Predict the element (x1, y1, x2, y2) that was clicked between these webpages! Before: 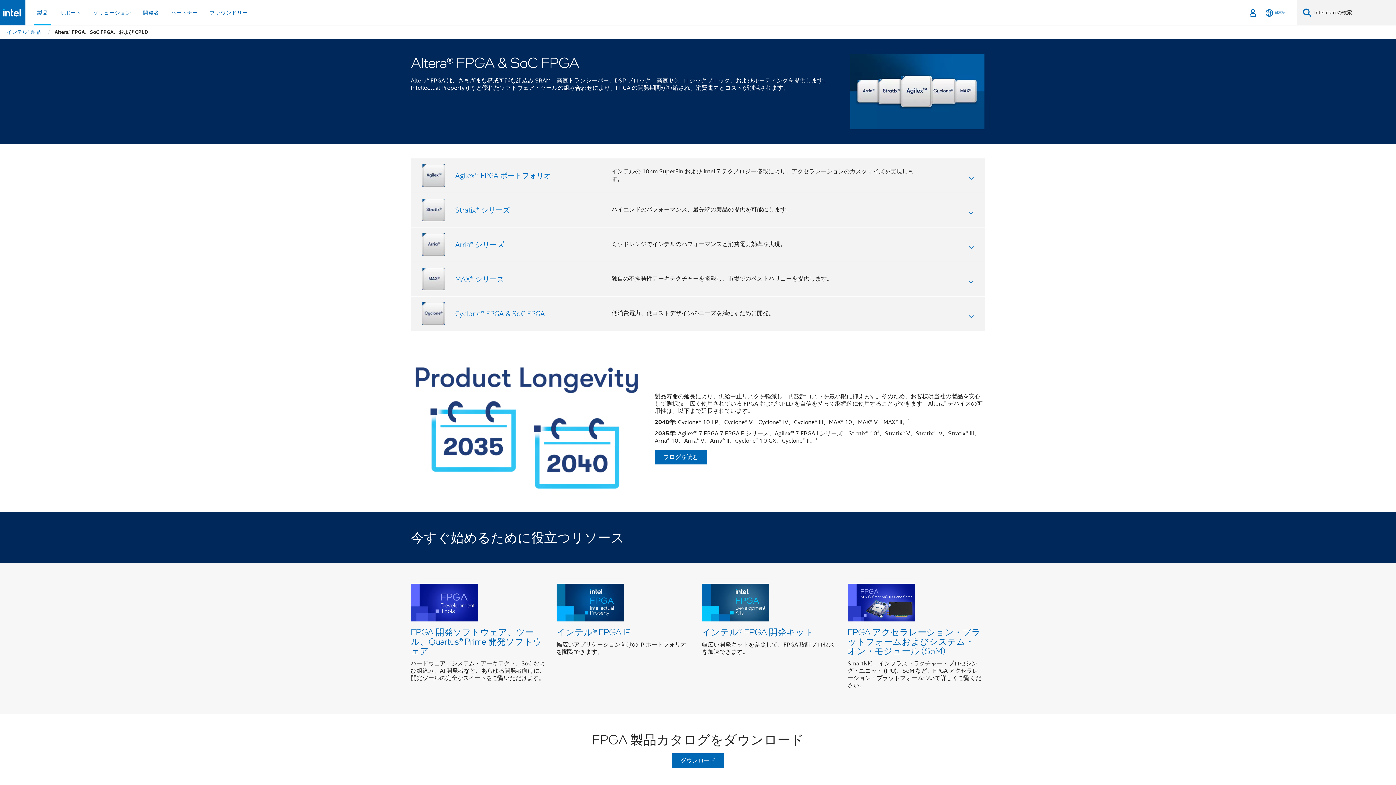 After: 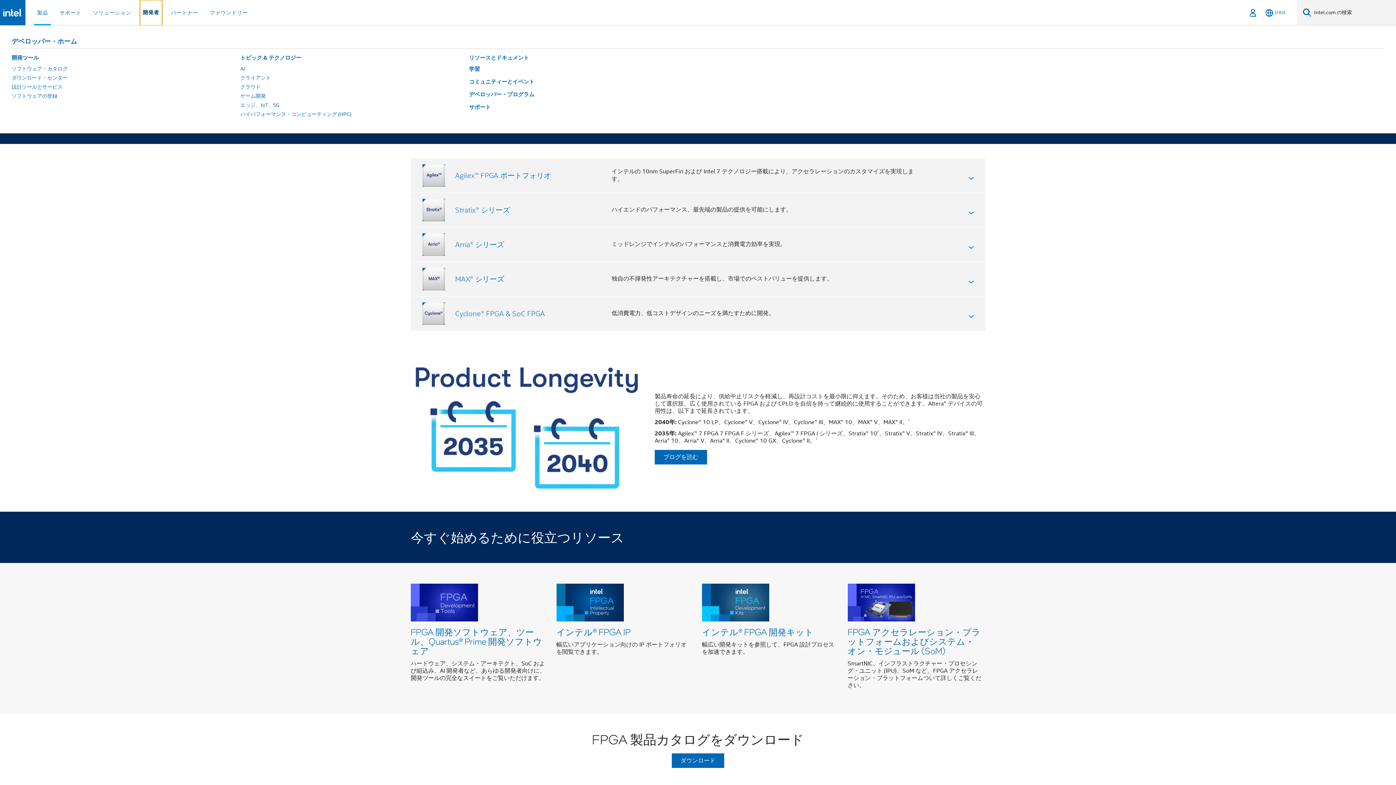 Action: bbox: (140, 0, 162, 25) label: 開発者